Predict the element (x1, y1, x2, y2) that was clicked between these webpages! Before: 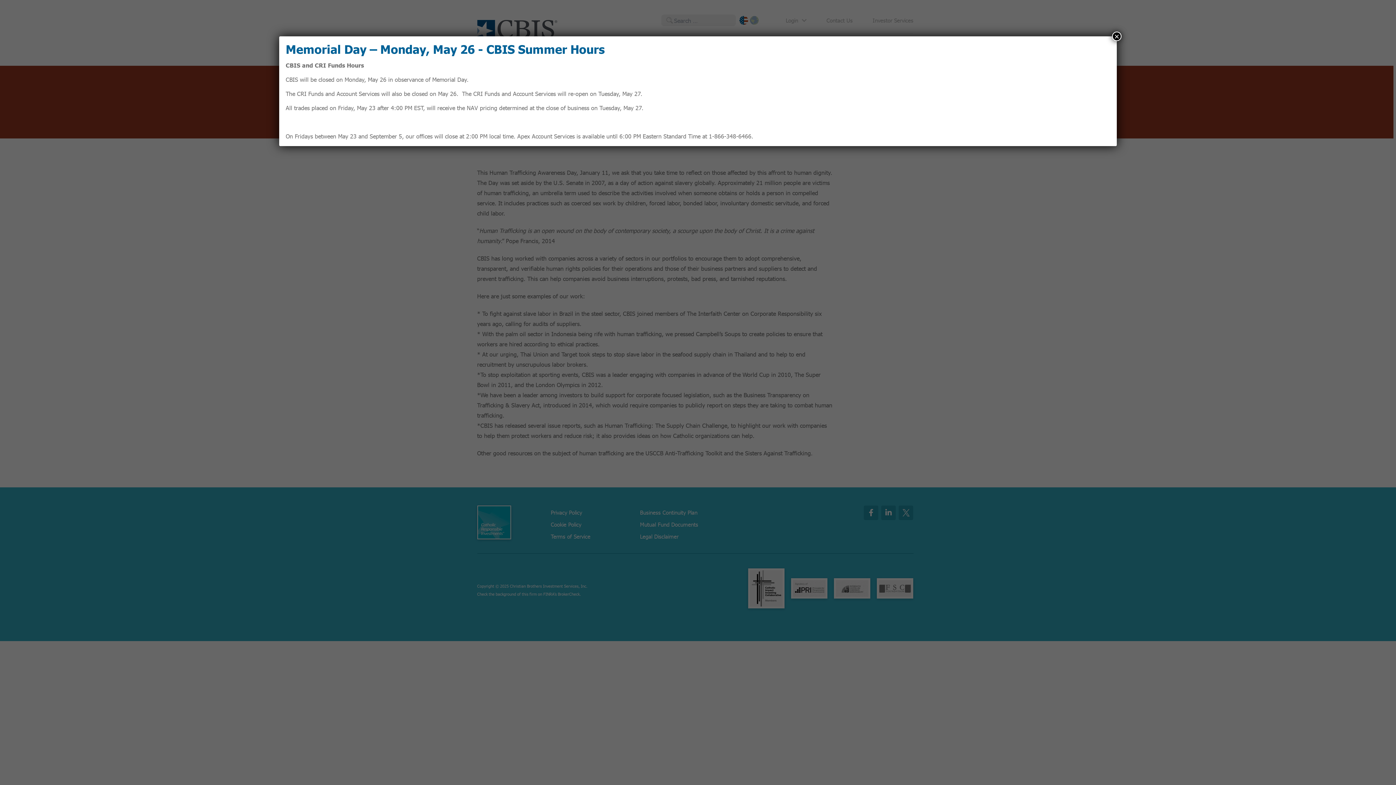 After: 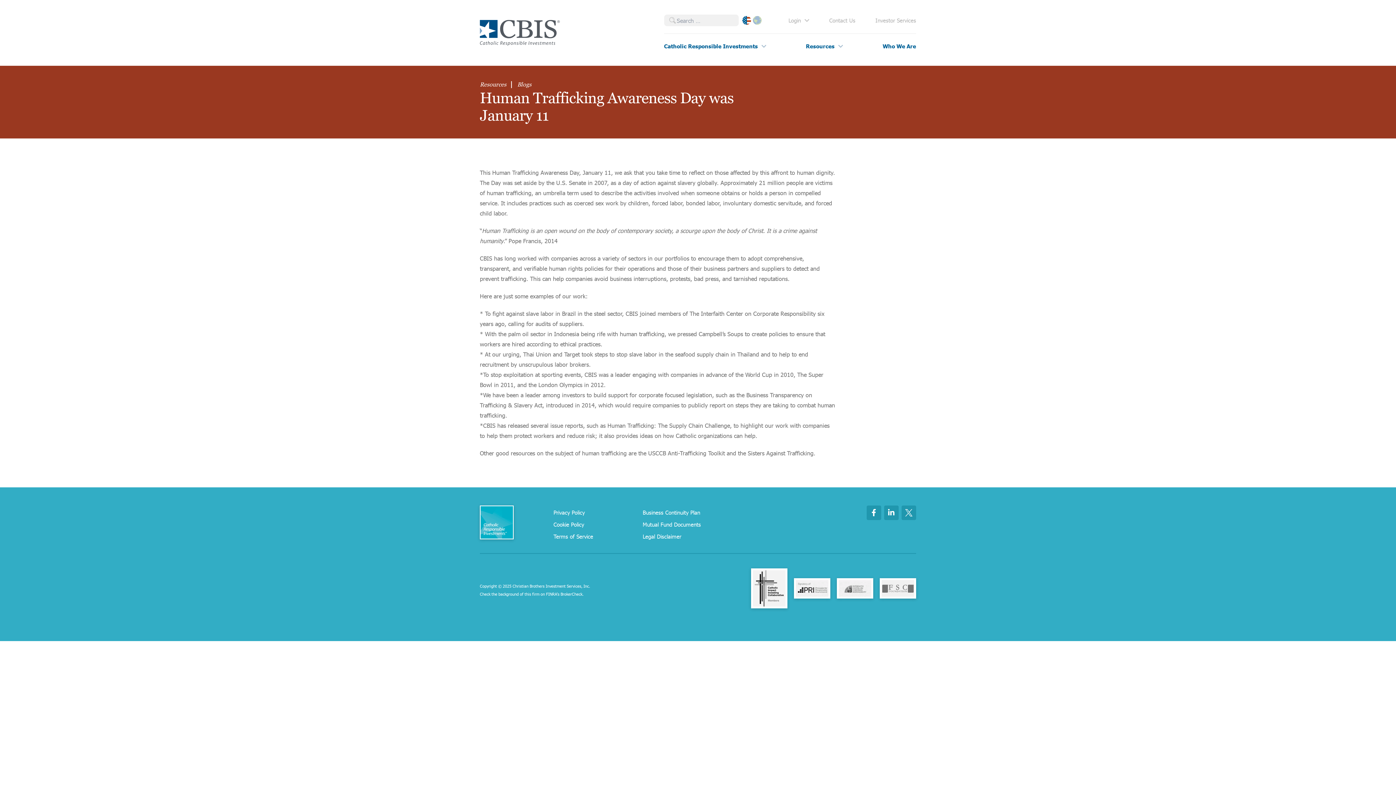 Action: bbox: (1112, 31, 1121, 41) label: Close